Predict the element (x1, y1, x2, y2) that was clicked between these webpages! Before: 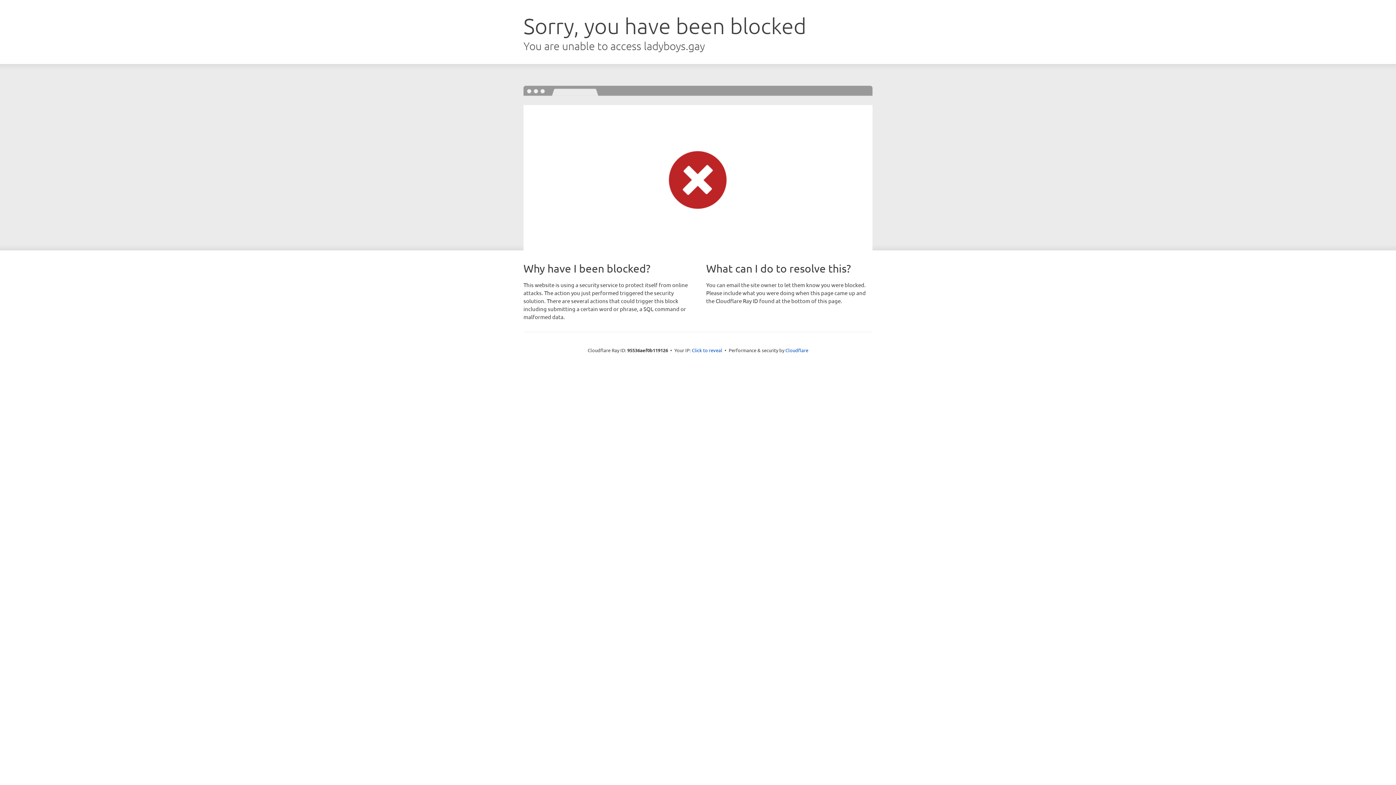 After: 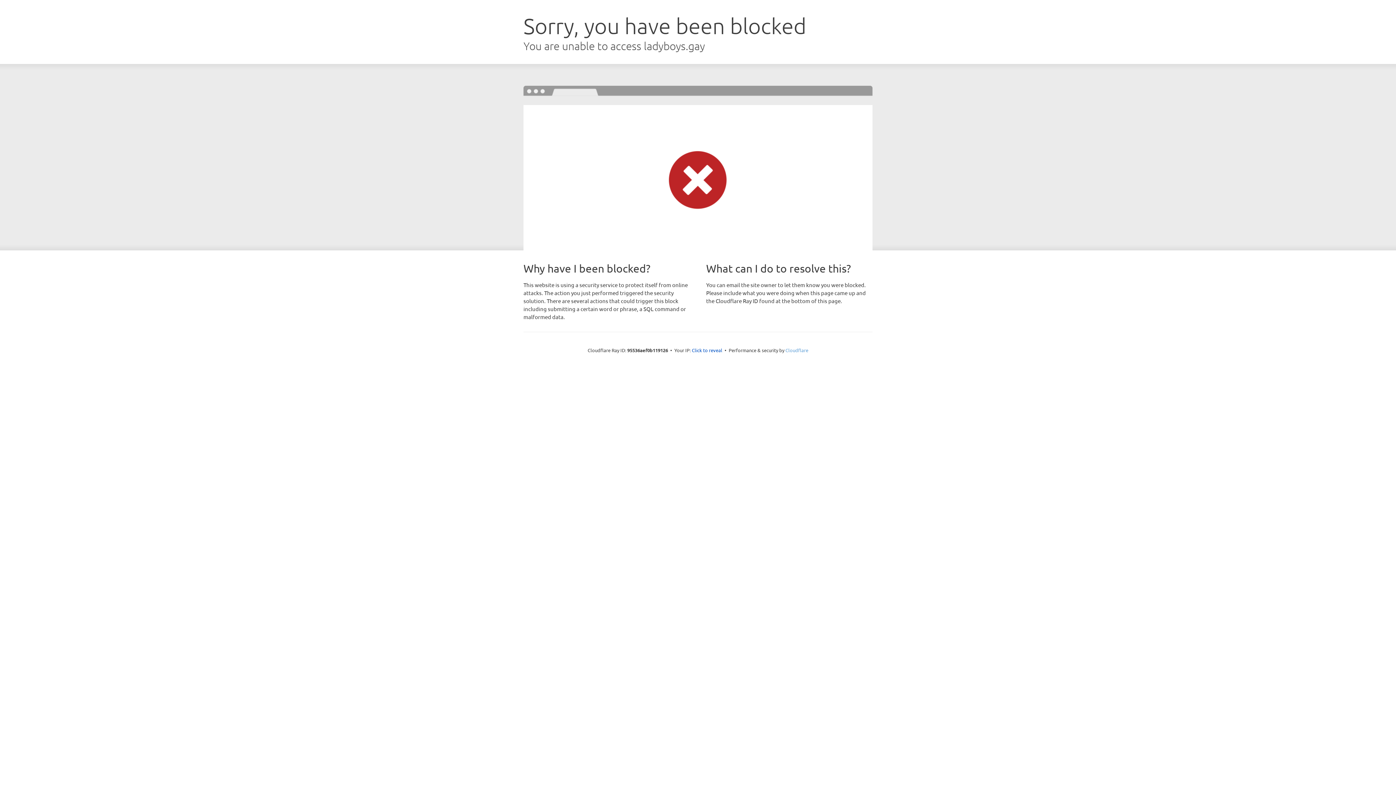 Action: bbox: (785, 347, 808, 353) label: Cloudflare